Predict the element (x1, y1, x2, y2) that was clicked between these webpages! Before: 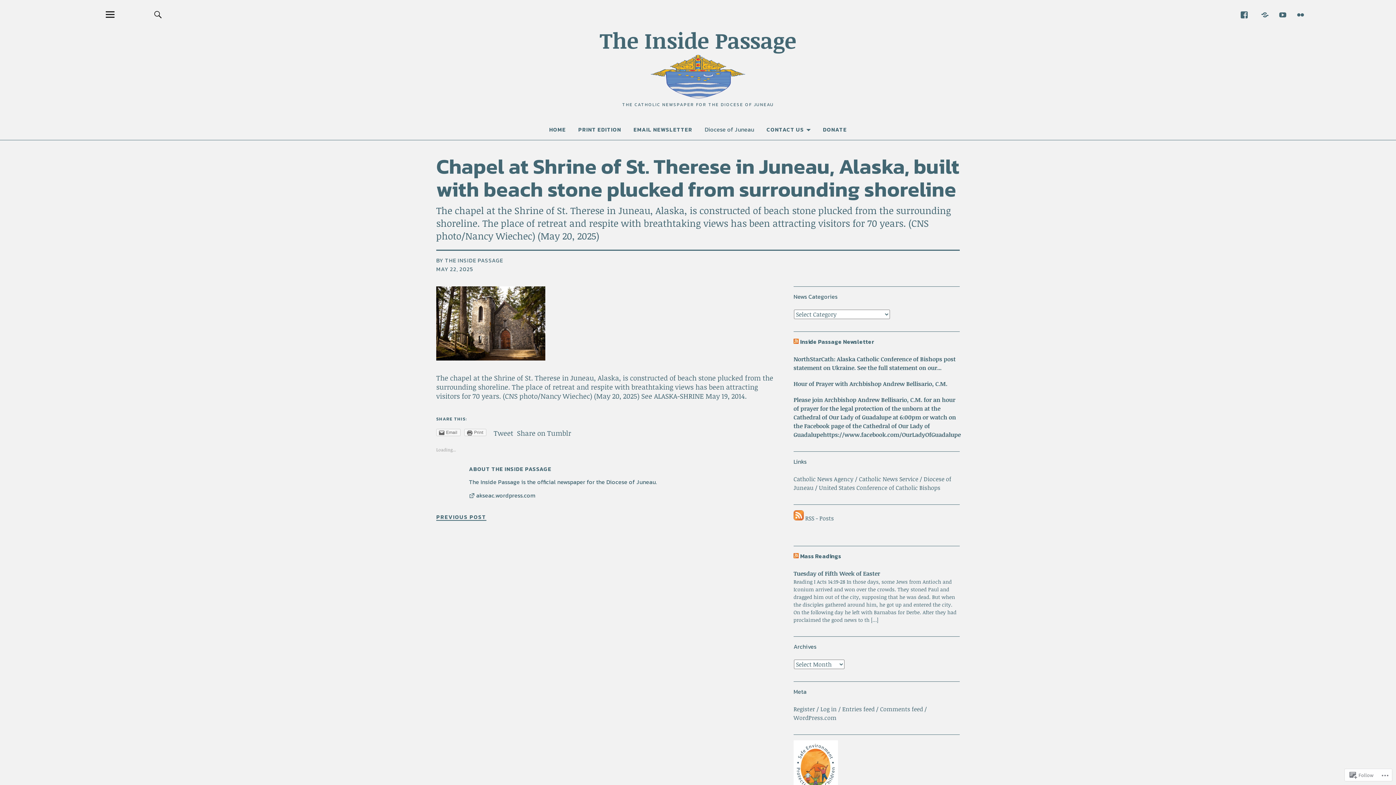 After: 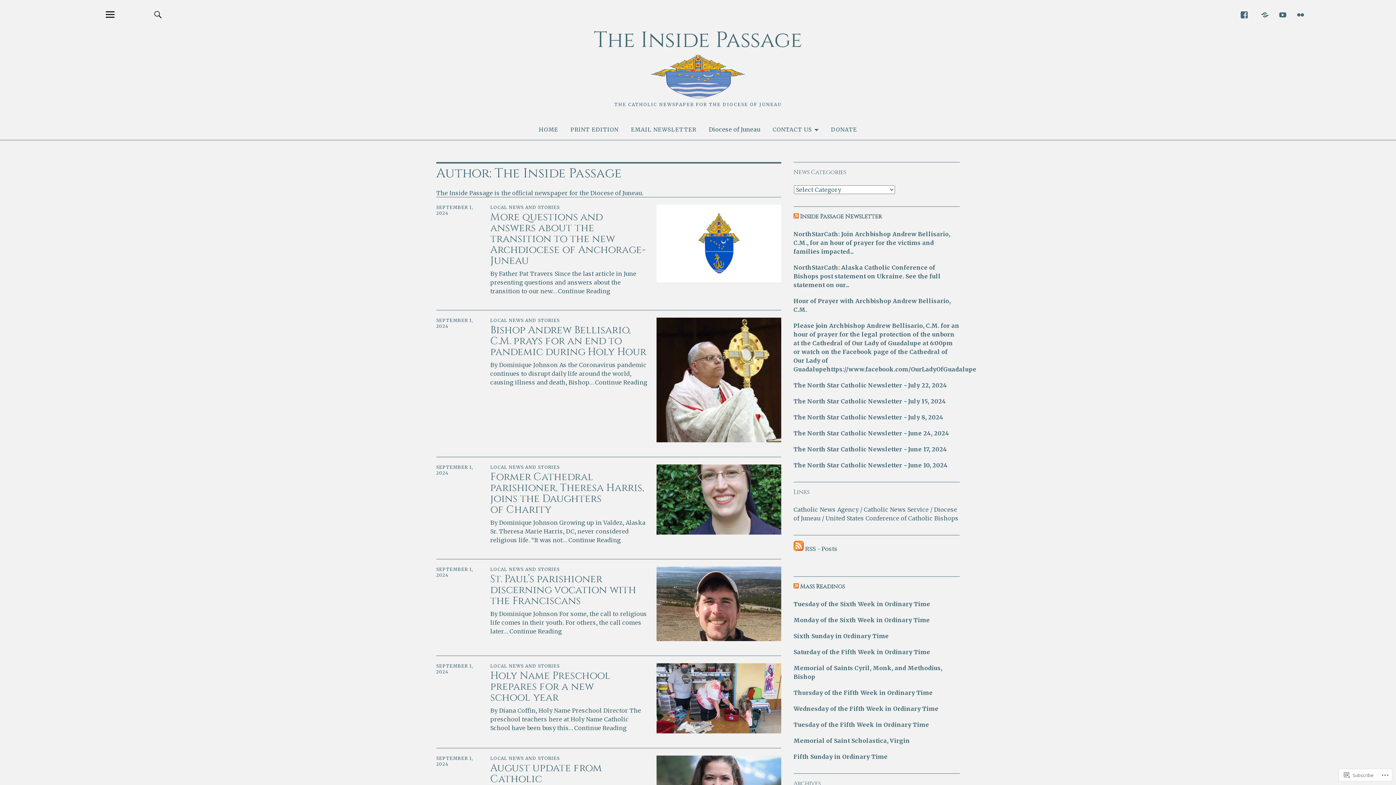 Action: label: THE INSIDE PASSAGE bbox: (491, 465, 551, 473)